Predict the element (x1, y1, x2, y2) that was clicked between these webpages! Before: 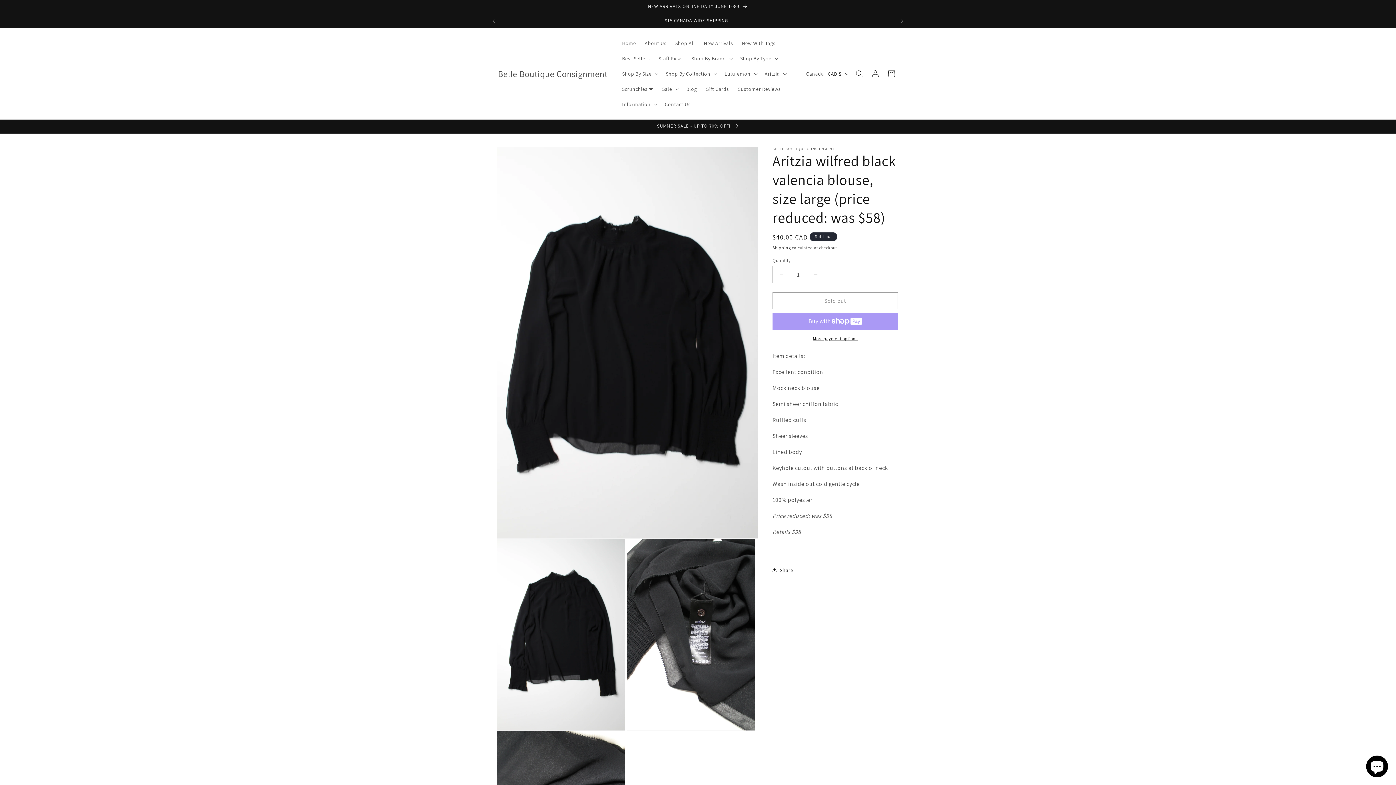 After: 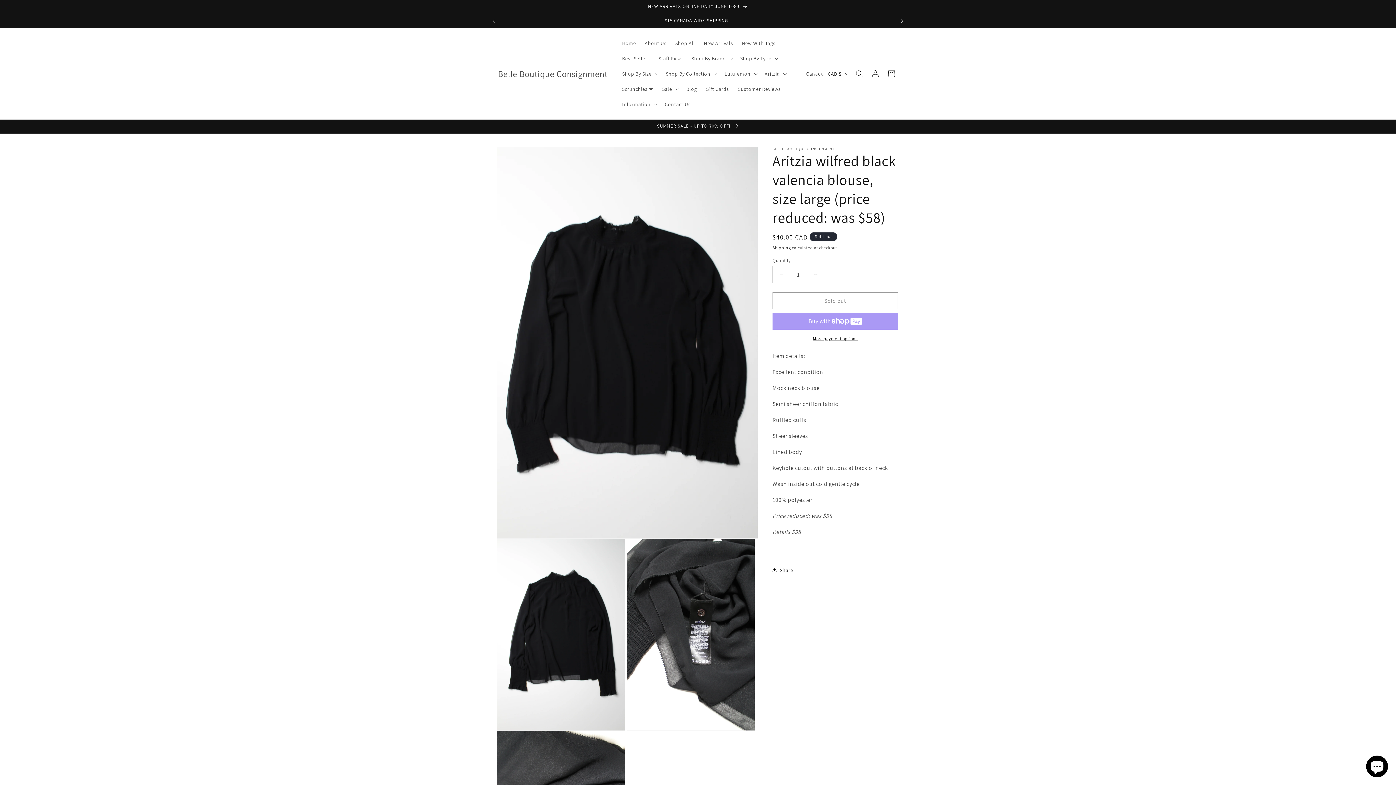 Action: bbox: (894, 14, 910, 28) label: Next announcement